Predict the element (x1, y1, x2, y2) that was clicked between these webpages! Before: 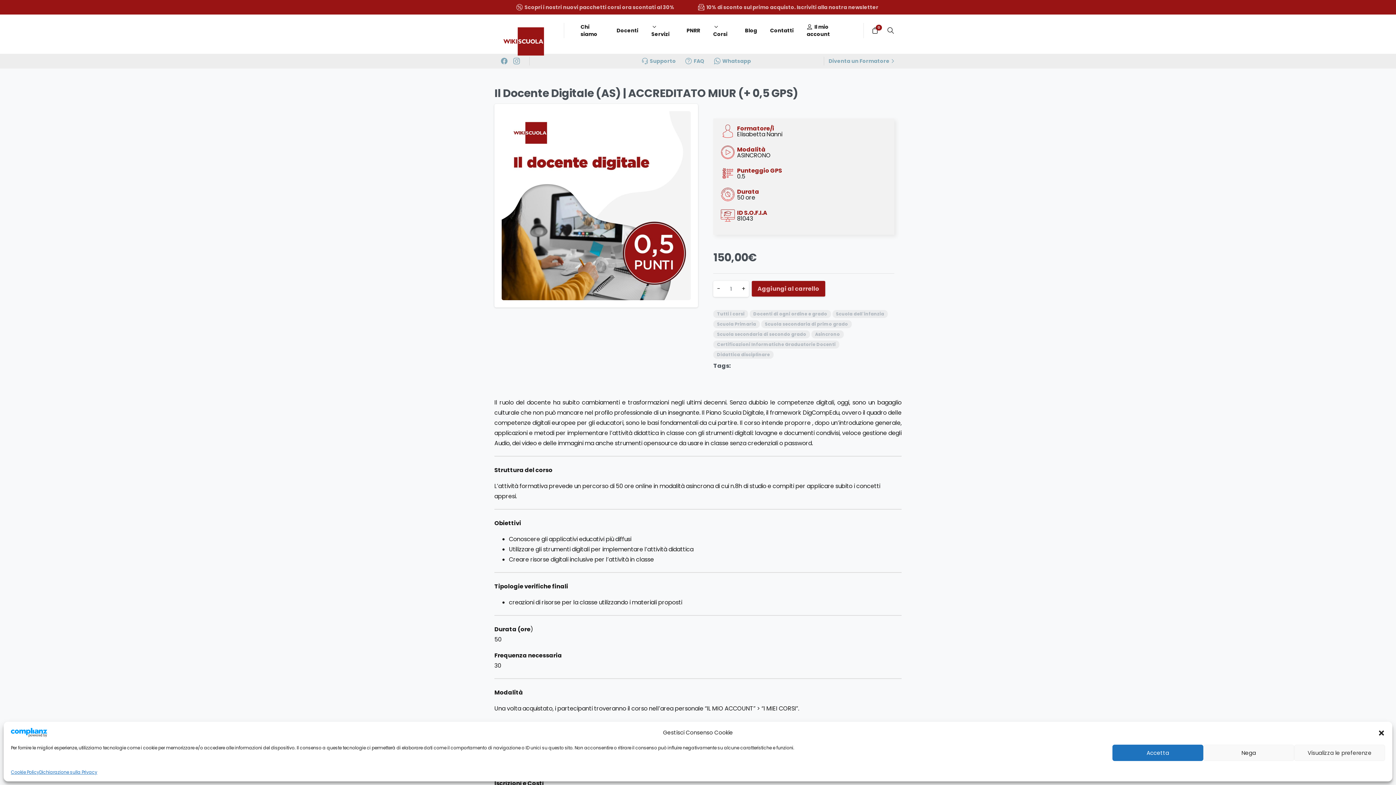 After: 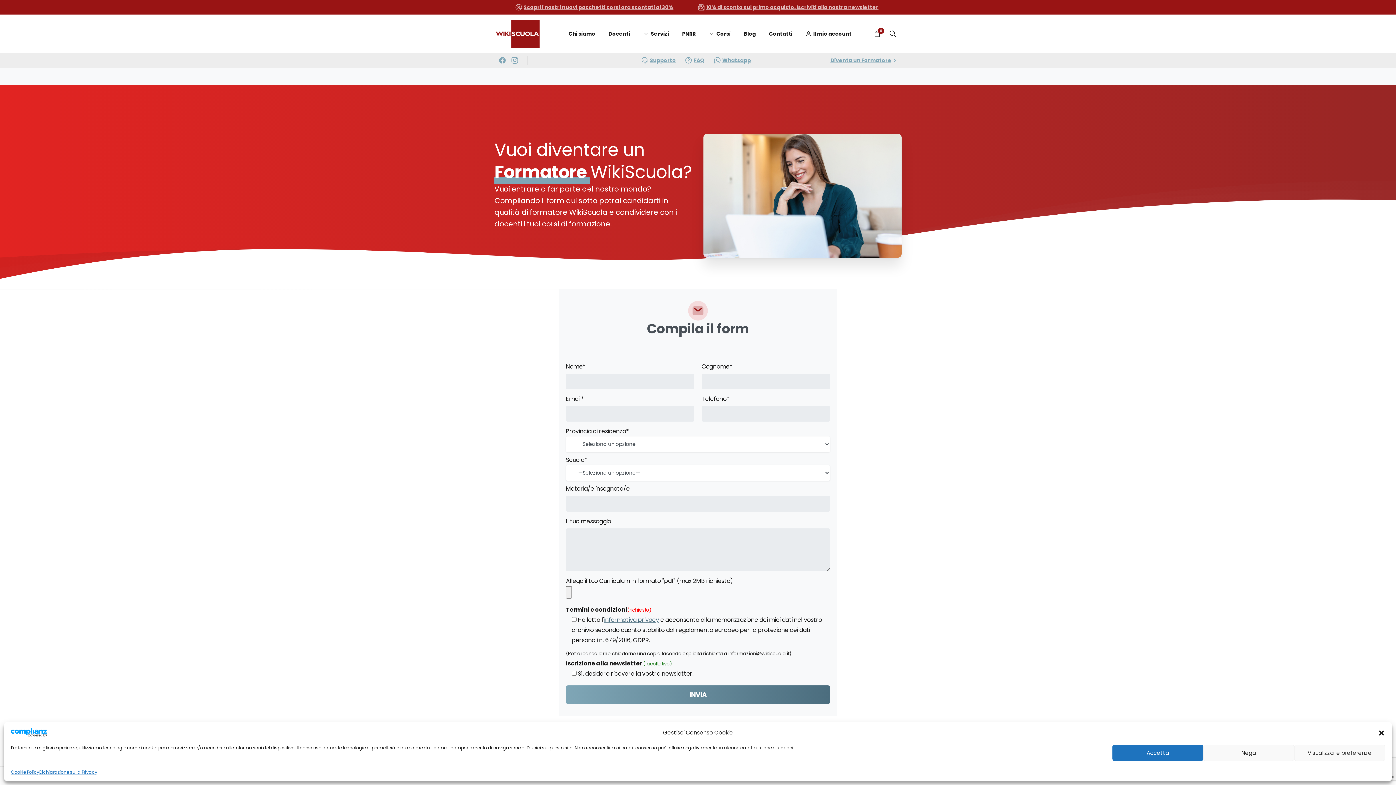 Action: bbox: (828, 57, 896, 64) label: Diventa un Formatore